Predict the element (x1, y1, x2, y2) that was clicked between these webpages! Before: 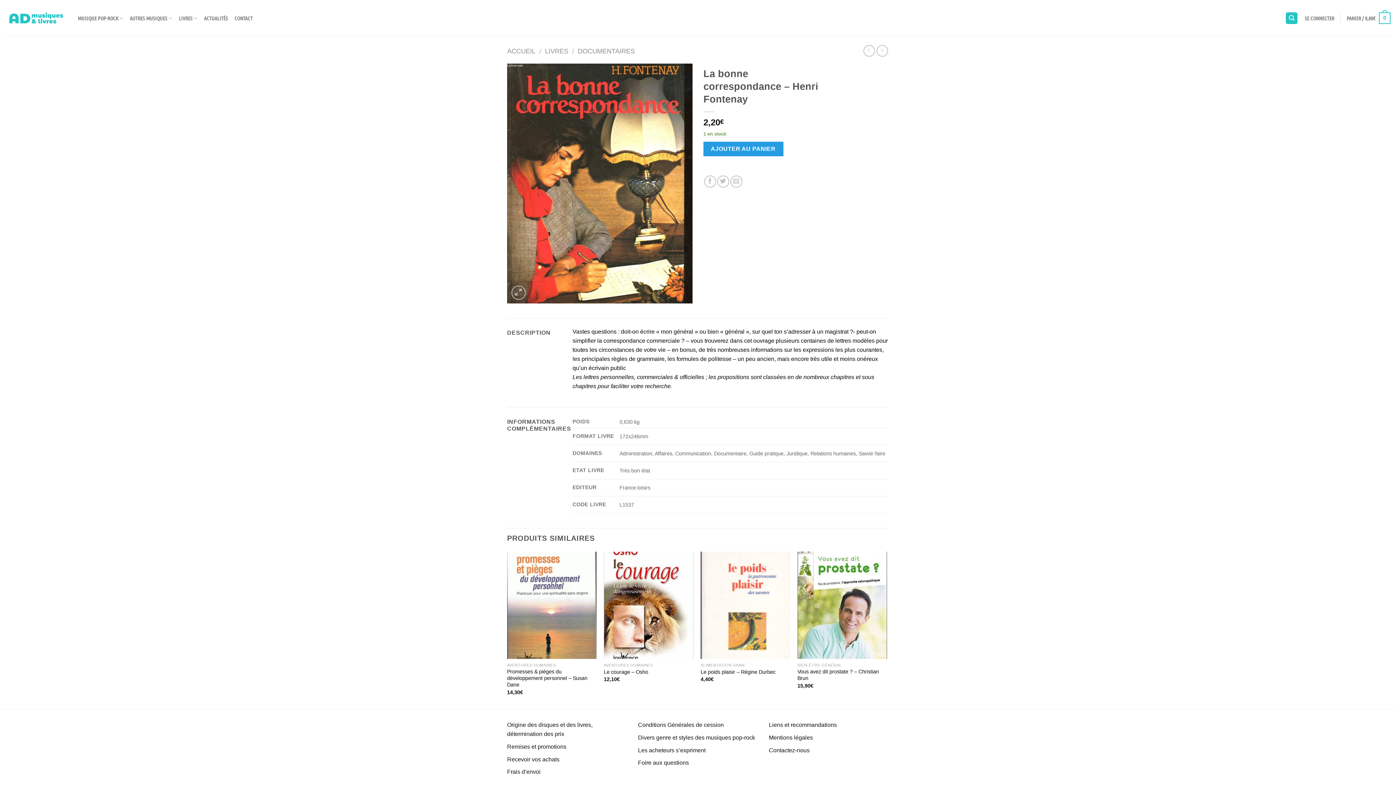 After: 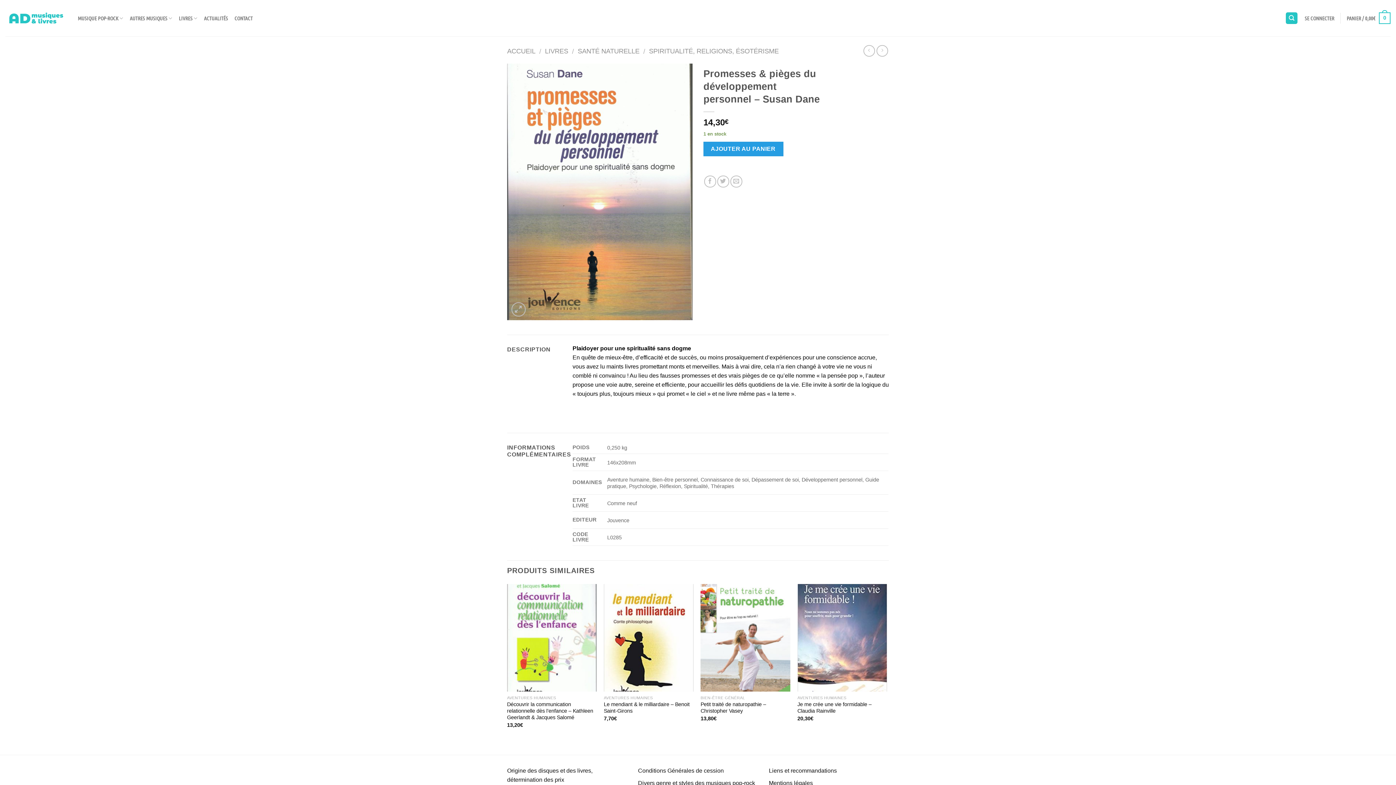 Action: label: Promesses & pièges du développement personnel – Susan Dane bbox: (507, 668, 596, 688)